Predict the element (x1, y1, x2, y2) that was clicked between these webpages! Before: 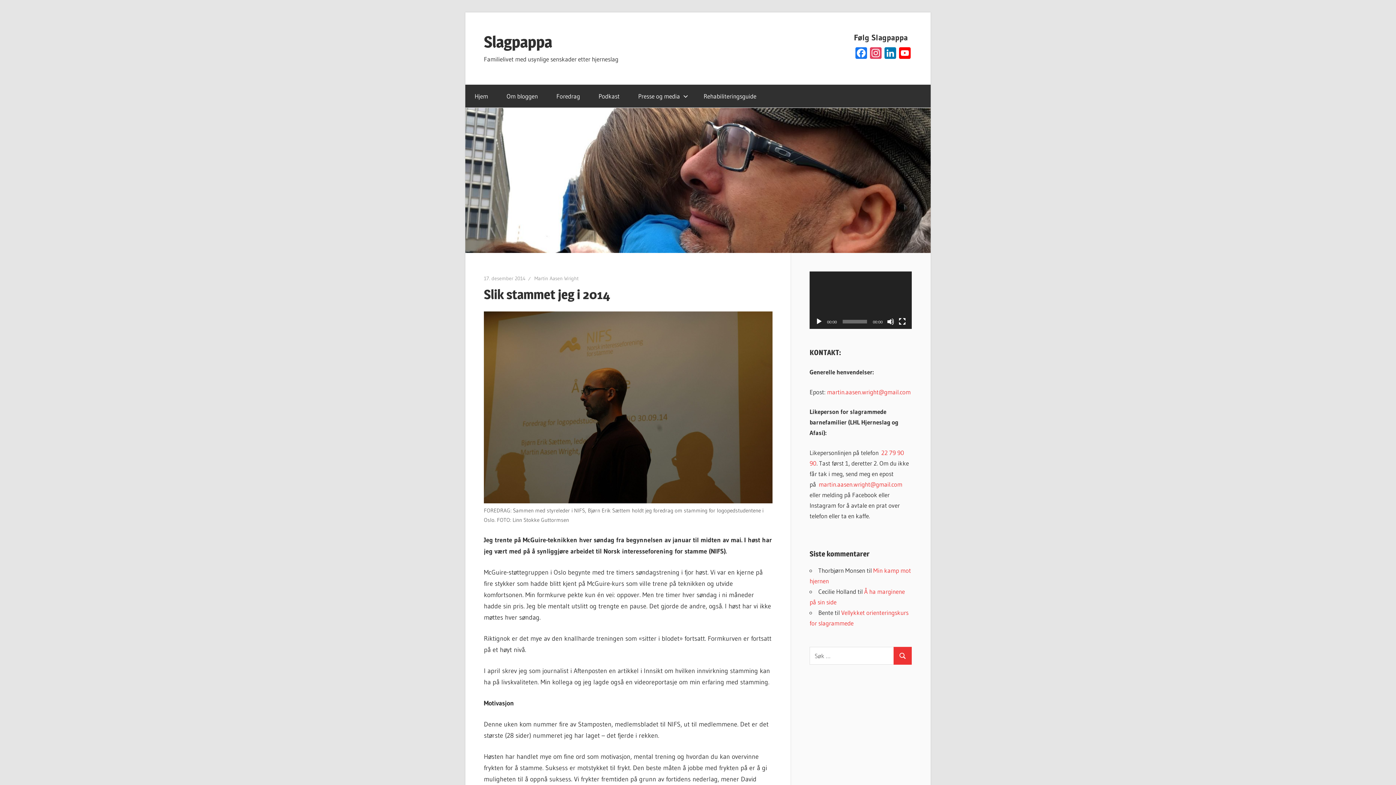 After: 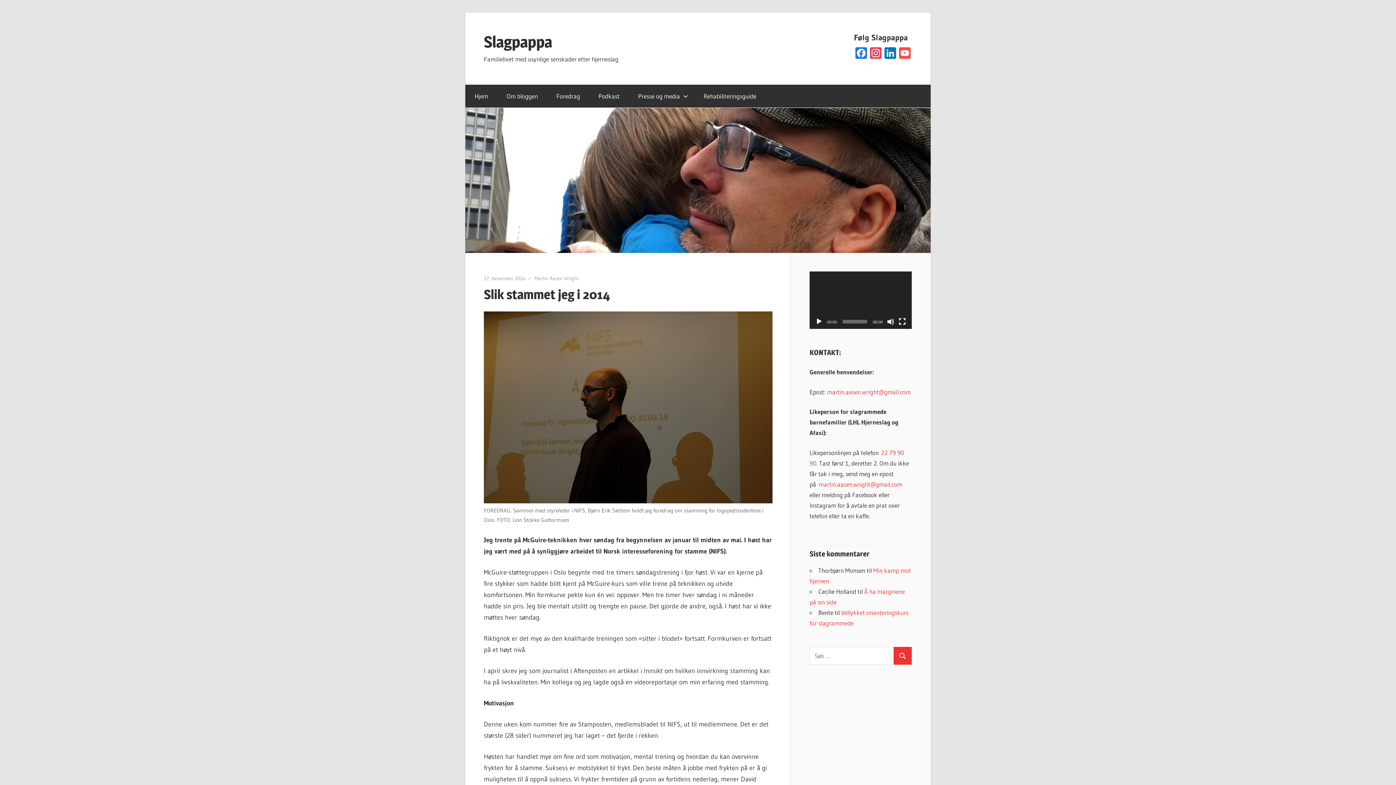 Action: bbox: (897, 47, 912, 60) label: YouTube Channel